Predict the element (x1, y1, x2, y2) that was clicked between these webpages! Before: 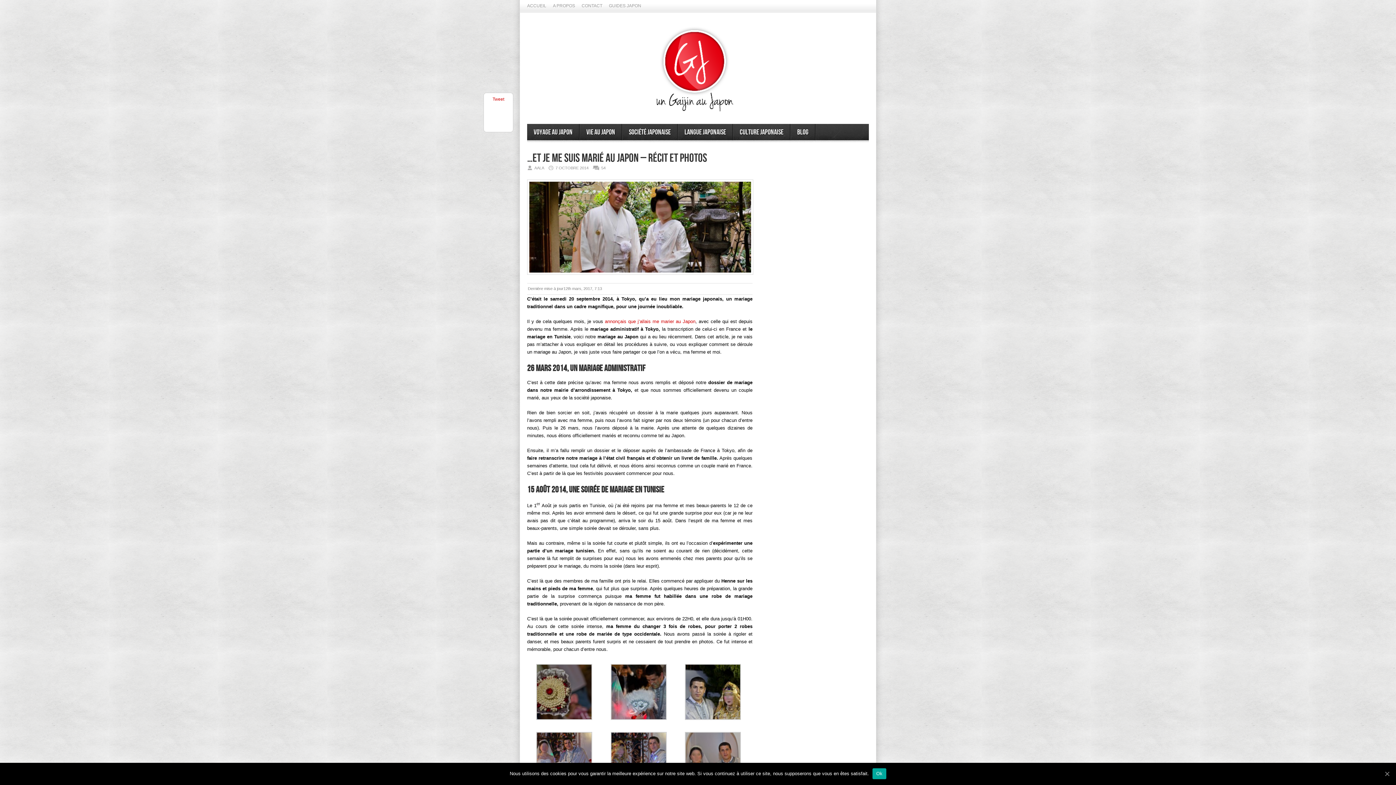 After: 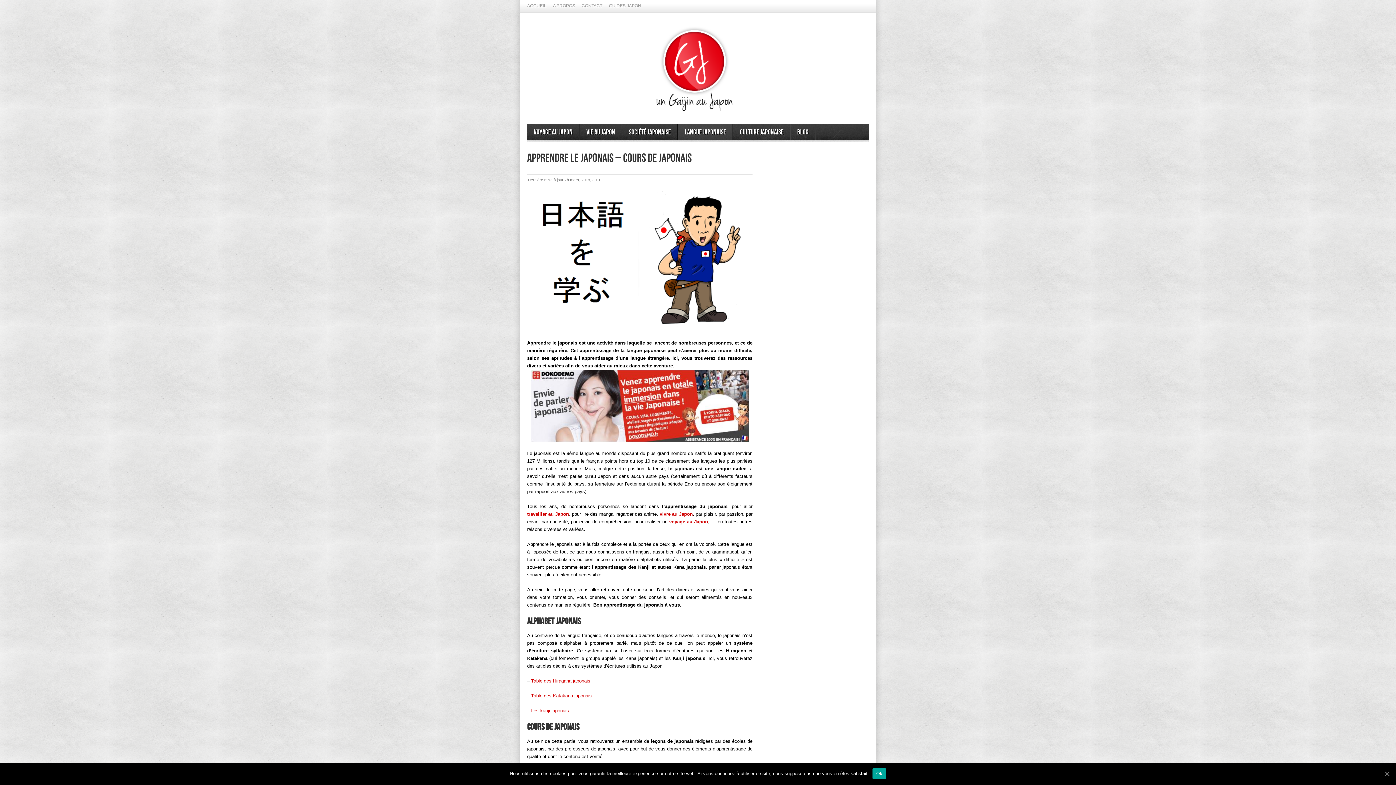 Action: label: Langue japonaise bbox: (678, 124, 732, 140)